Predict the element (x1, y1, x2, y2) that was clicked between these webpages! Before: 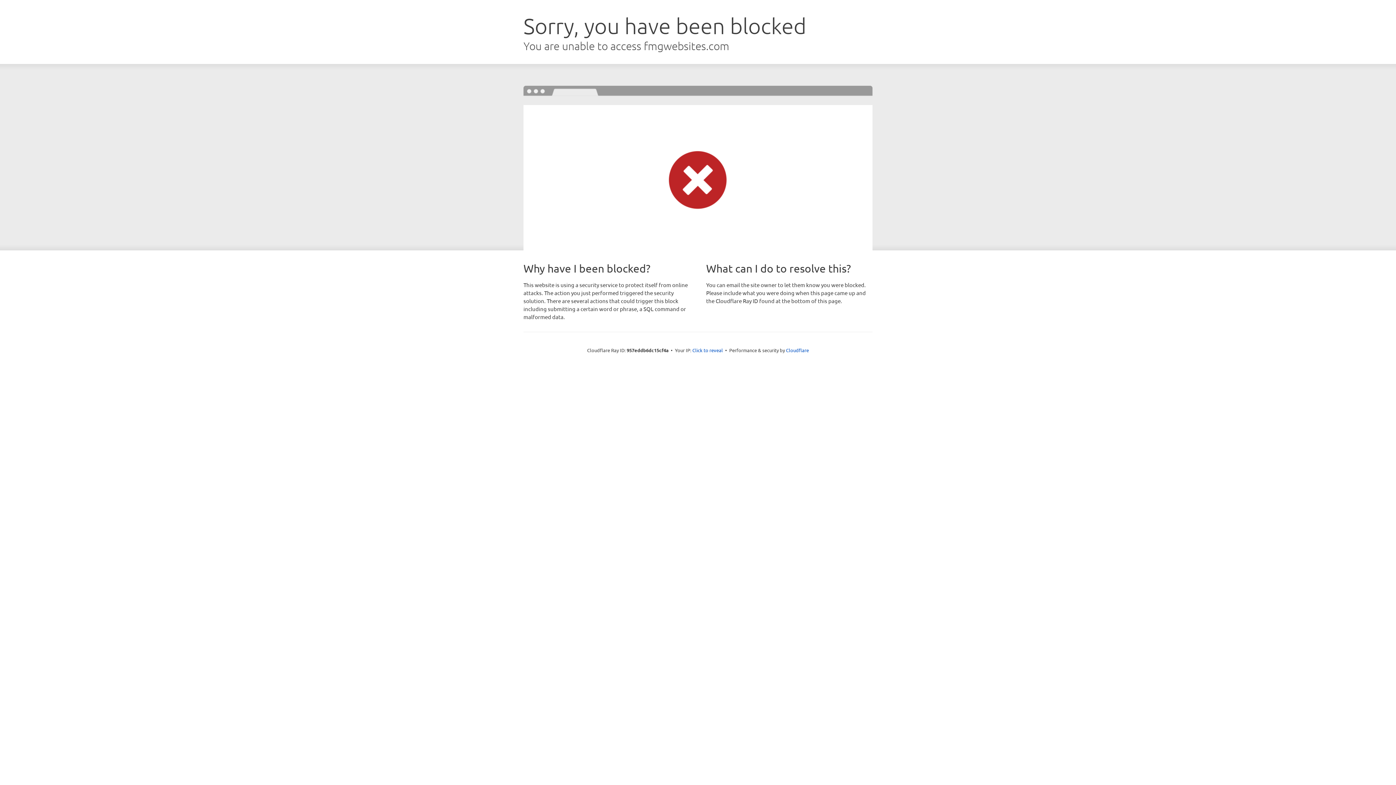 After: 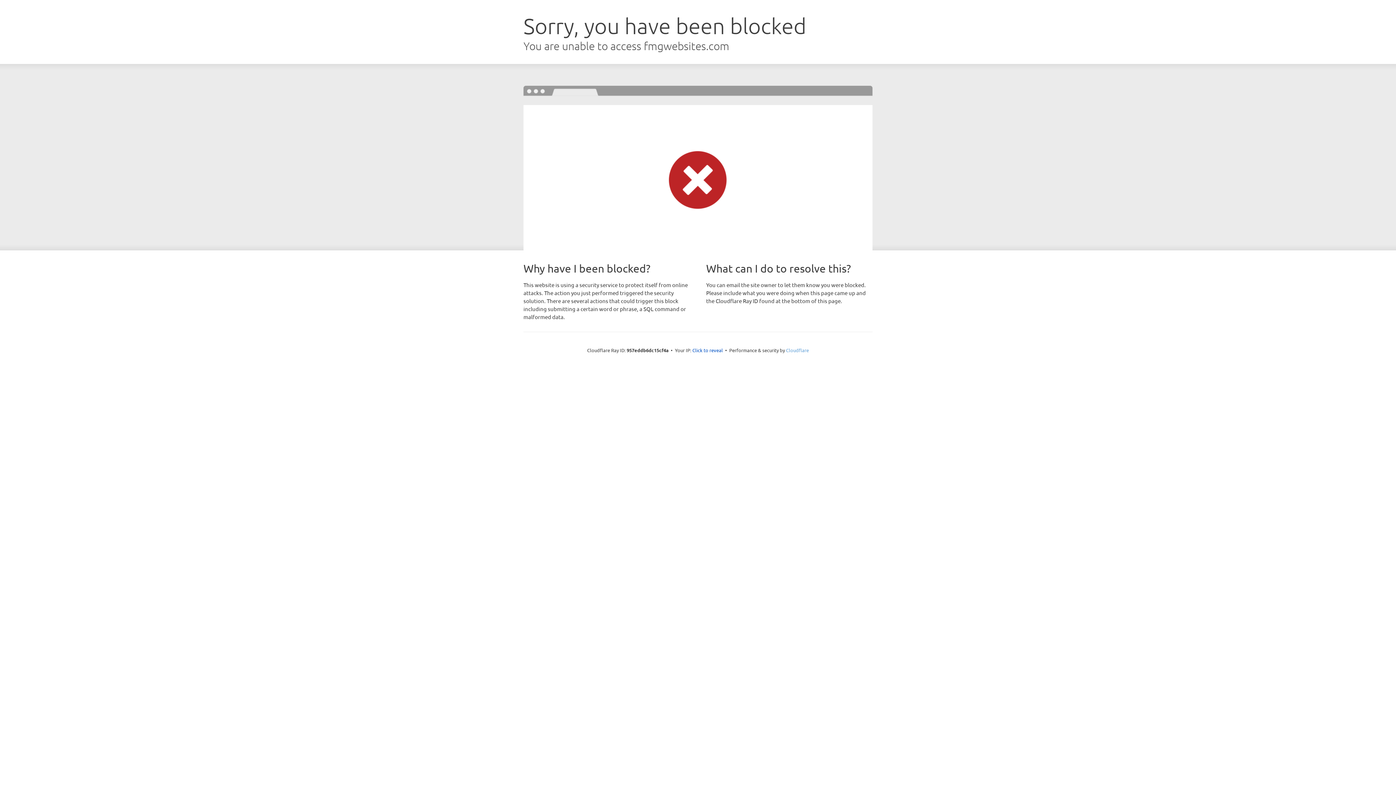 Action: label: Cloudflare bbox: (786, 347, 809, 353)